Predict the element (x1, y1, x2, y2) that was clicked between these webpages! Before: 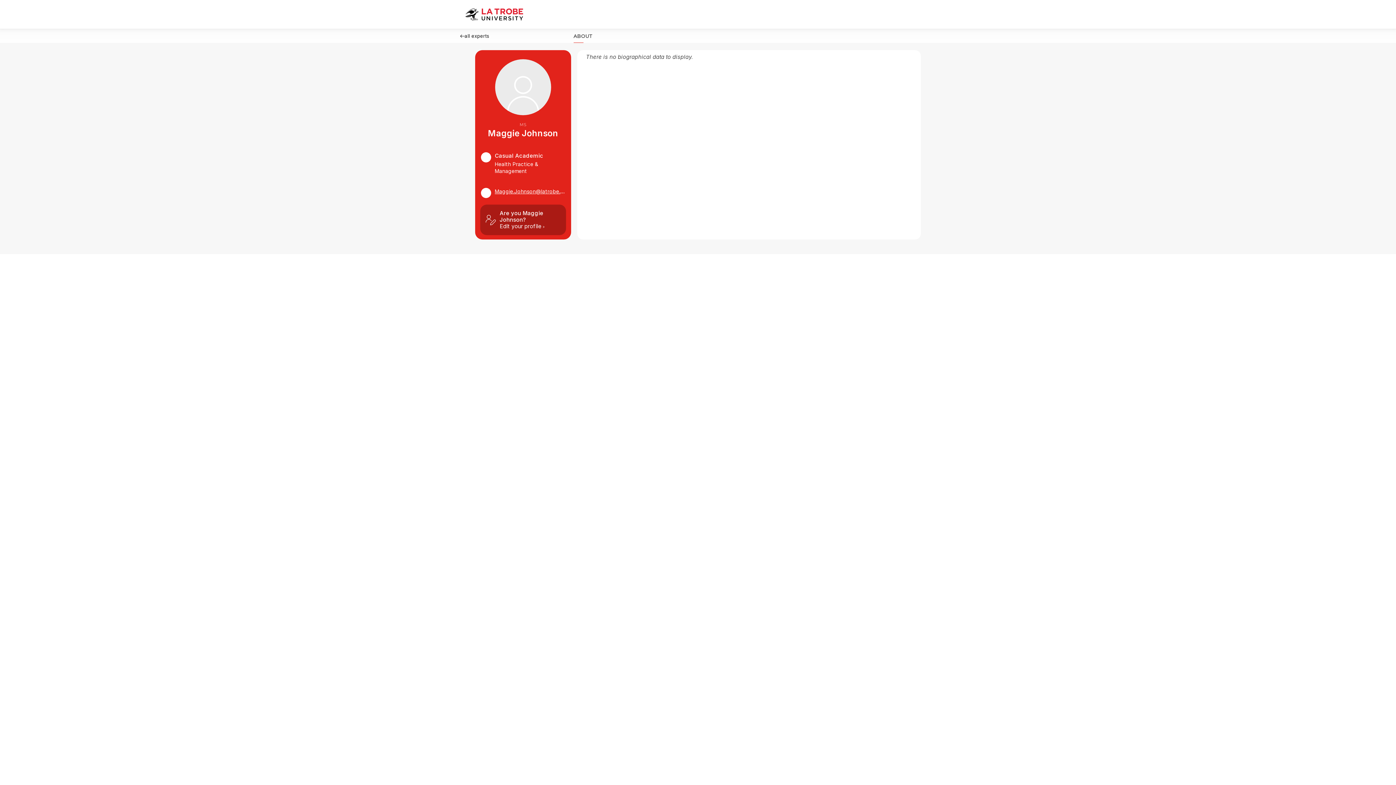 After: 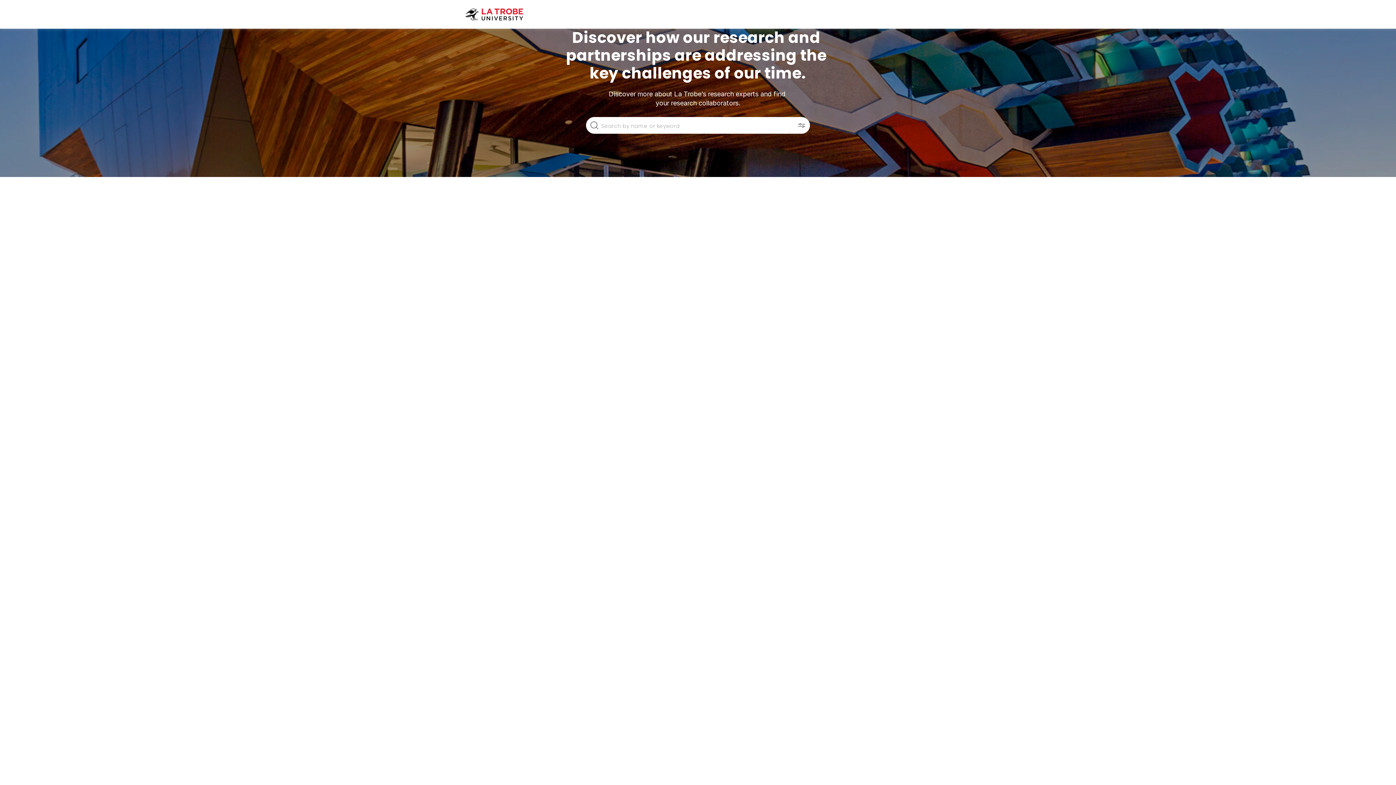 Action: bbox: (458, 0, 530, 28)